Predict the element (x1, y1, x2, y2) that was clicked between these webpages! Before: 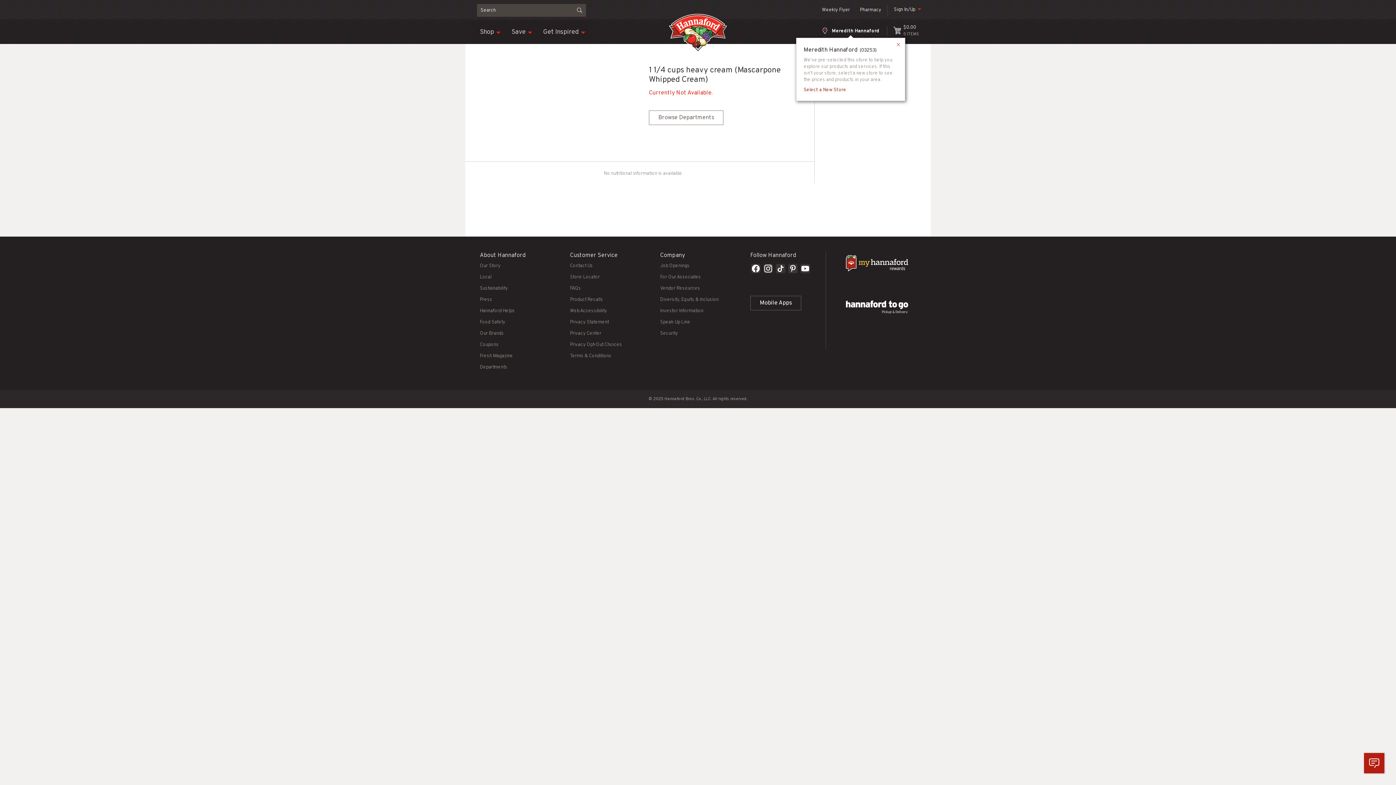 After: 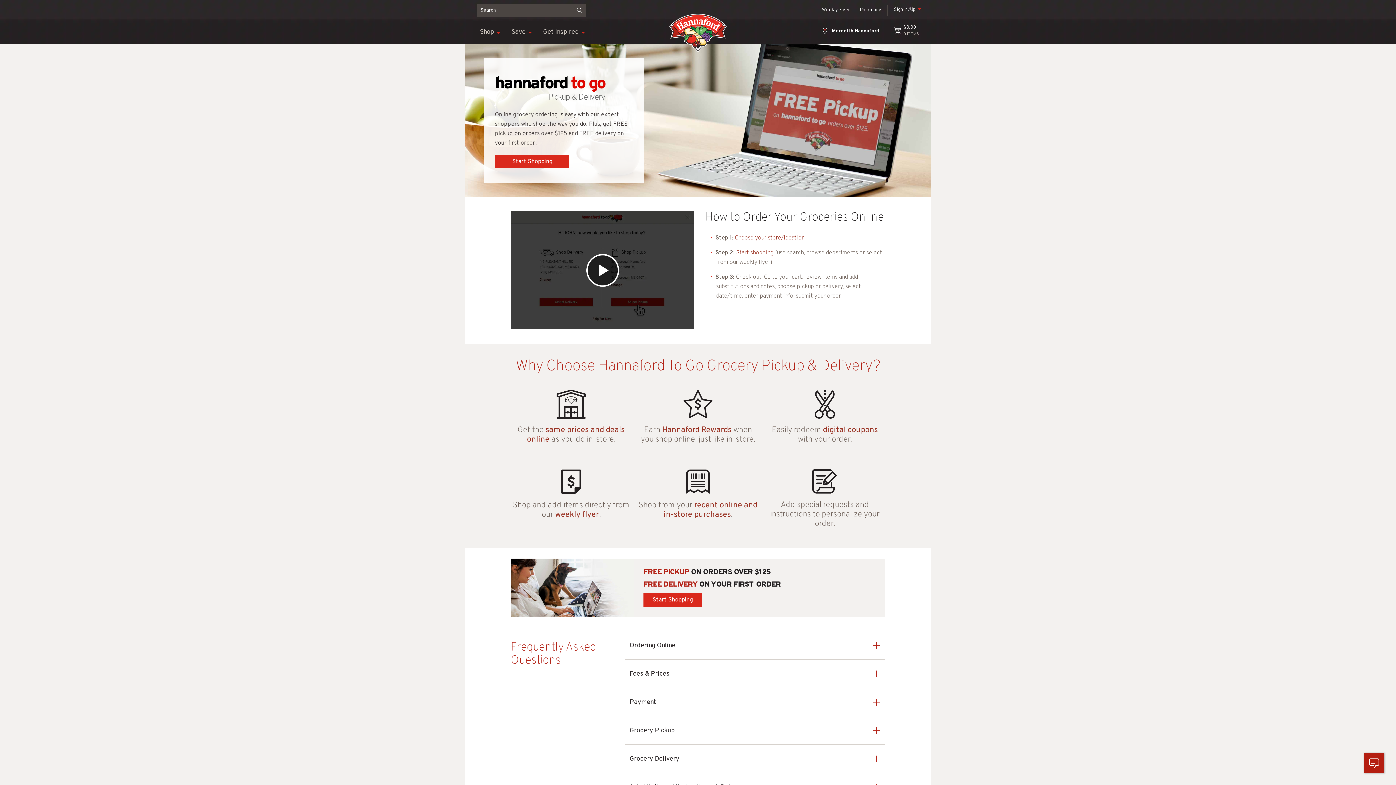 Action: bbox: (840, 295, 916, 321)